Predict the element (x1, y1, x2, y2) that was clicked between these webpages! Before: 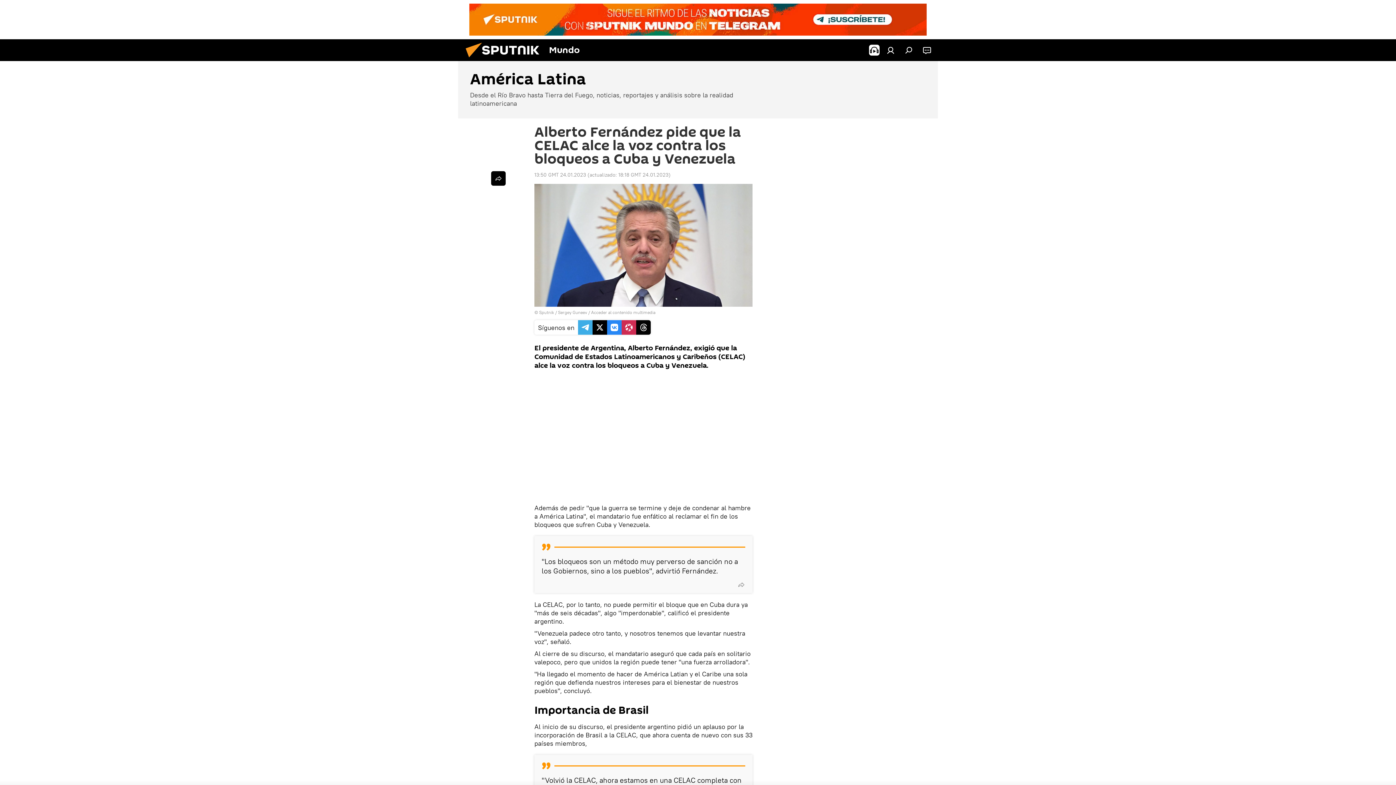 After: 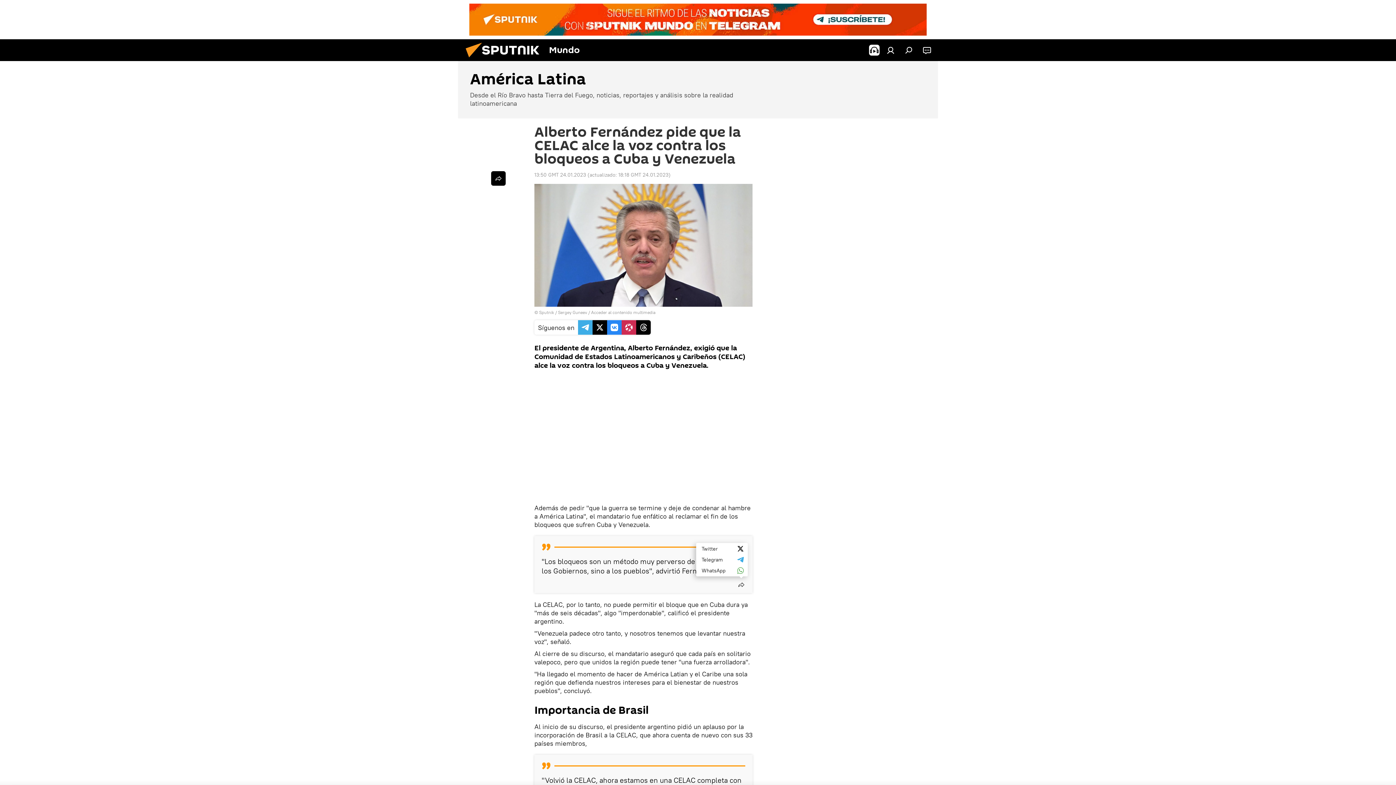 Action: bbox: (734, 577, 748, 592)